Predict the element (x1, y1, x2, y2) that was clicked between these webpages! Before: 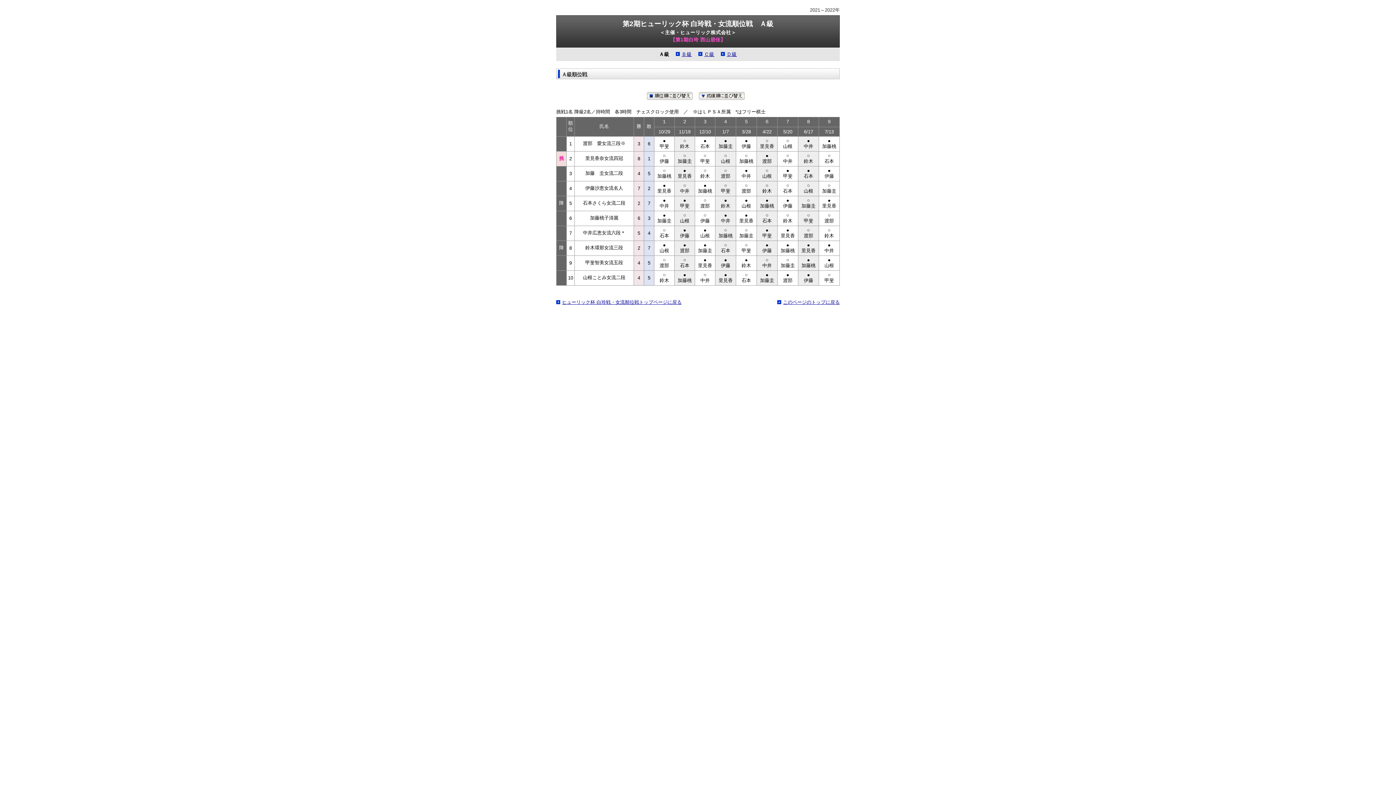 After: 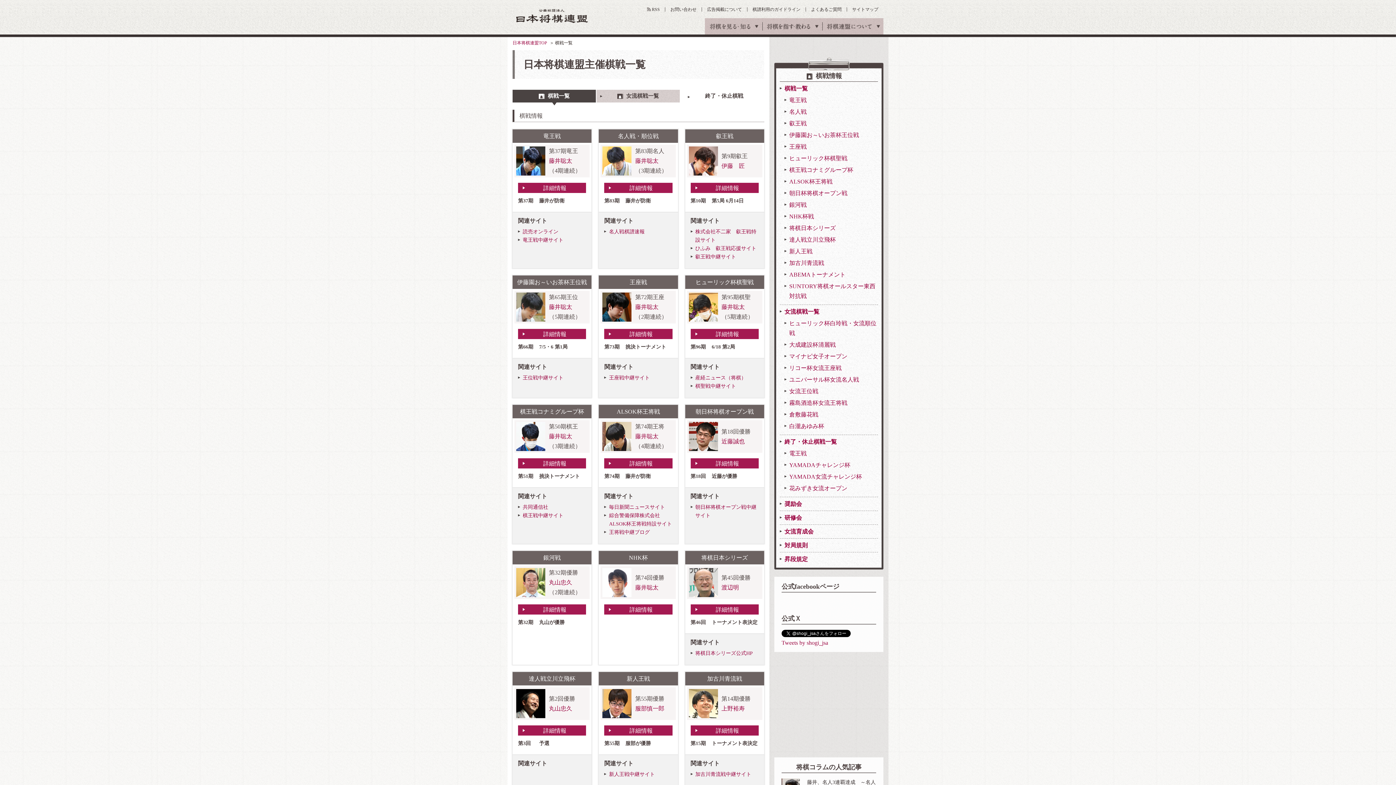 Action: bbox: (562, 299, 681, 305) label: ヒューリック杯 白玲戦・女流順位戦トップページに戻る